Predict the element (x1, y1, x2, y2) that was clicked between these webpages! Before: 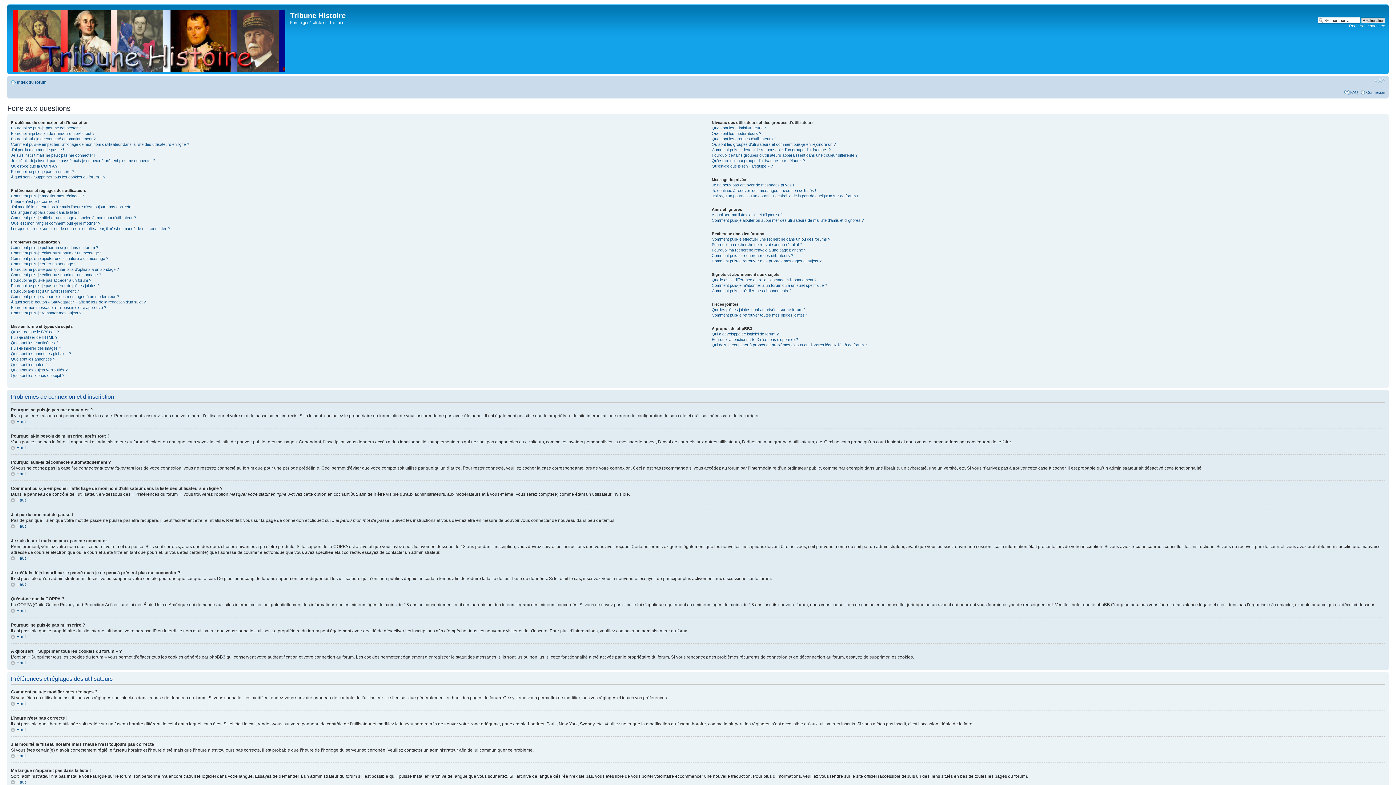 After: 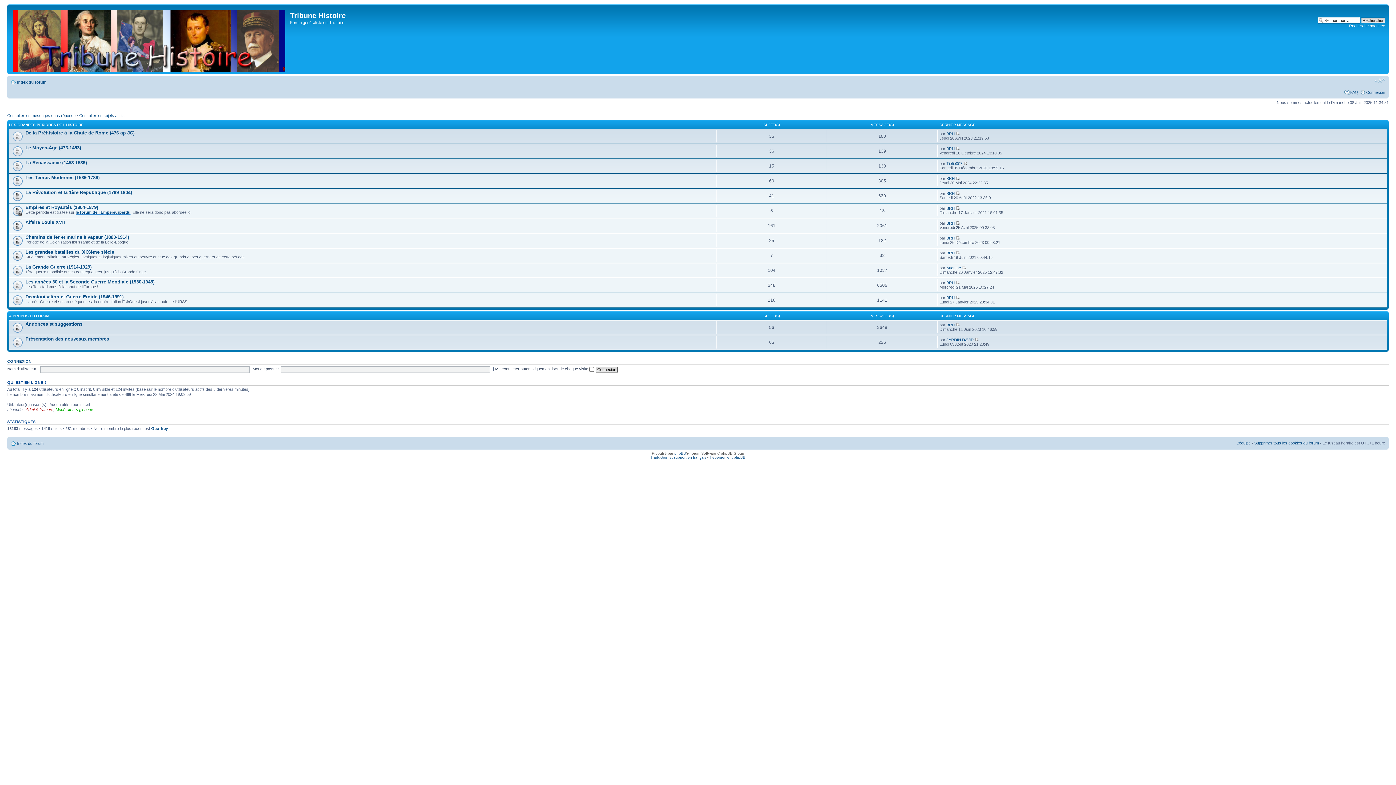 Action: bbox: (9, 6, 290, 72)